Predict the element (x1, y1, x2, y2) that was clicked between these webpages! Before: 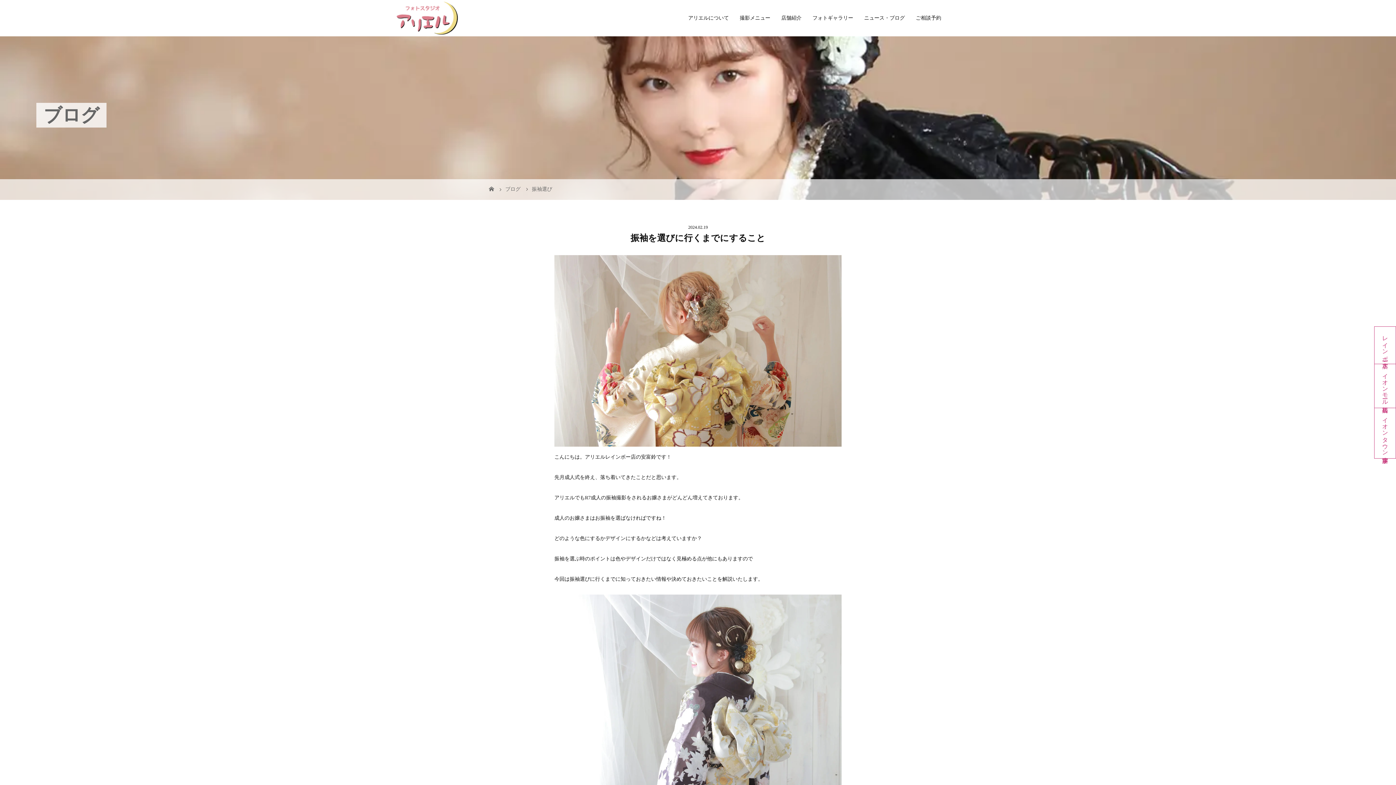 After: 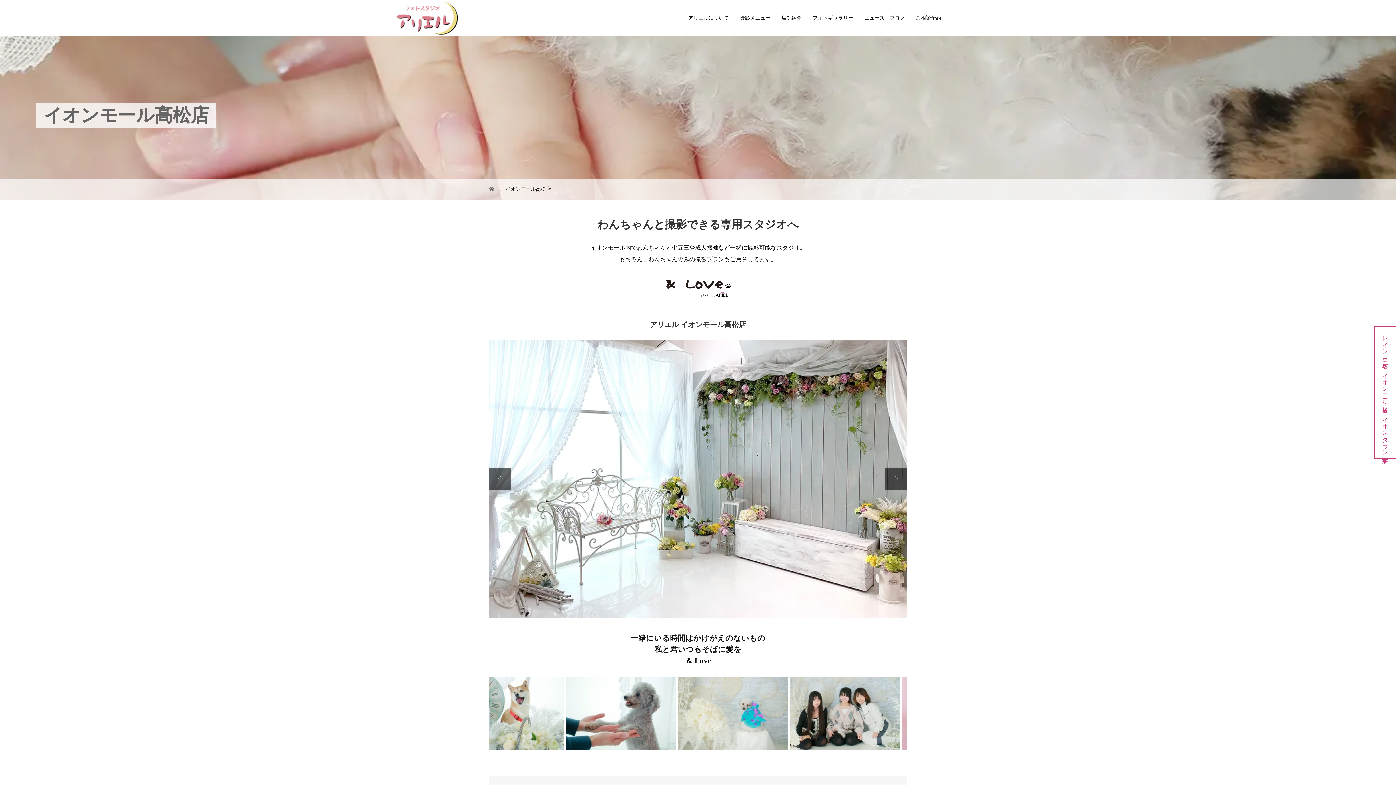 Action: label: イオンモール高松店 bbox: (1374, 364, 1396, 408)